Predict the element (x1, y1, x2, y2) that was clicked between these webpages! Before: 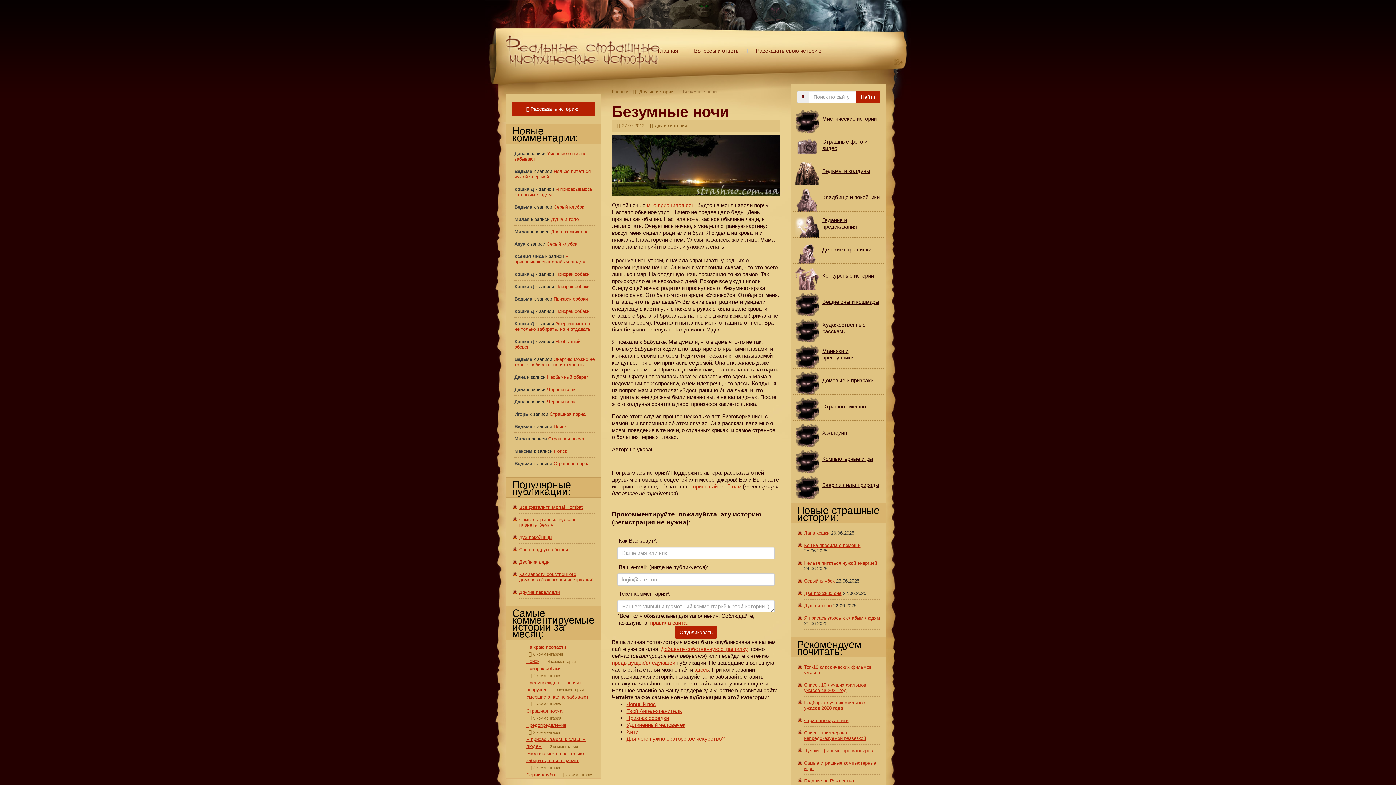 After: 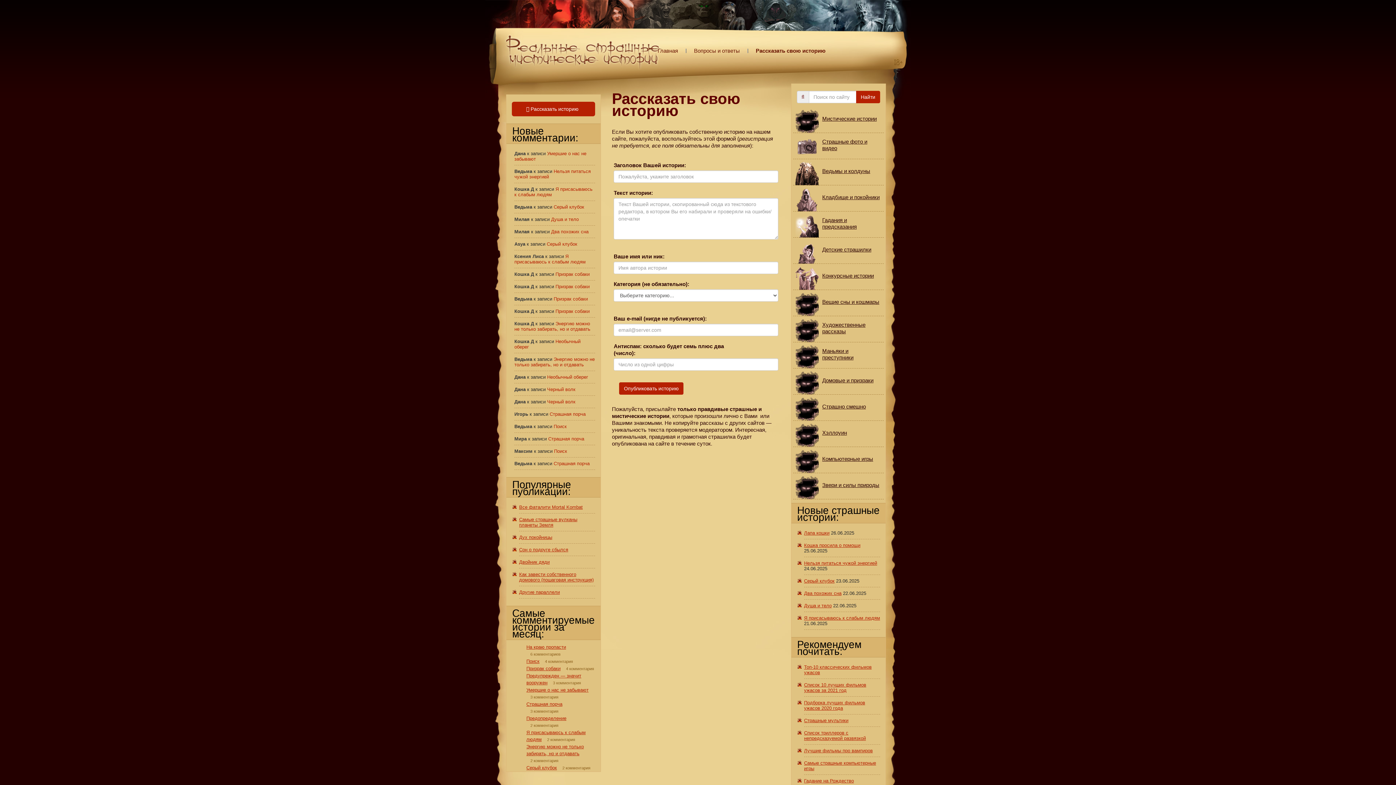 Action: bbox: (748, 27, 821, 74) label: Рассказать свою историю